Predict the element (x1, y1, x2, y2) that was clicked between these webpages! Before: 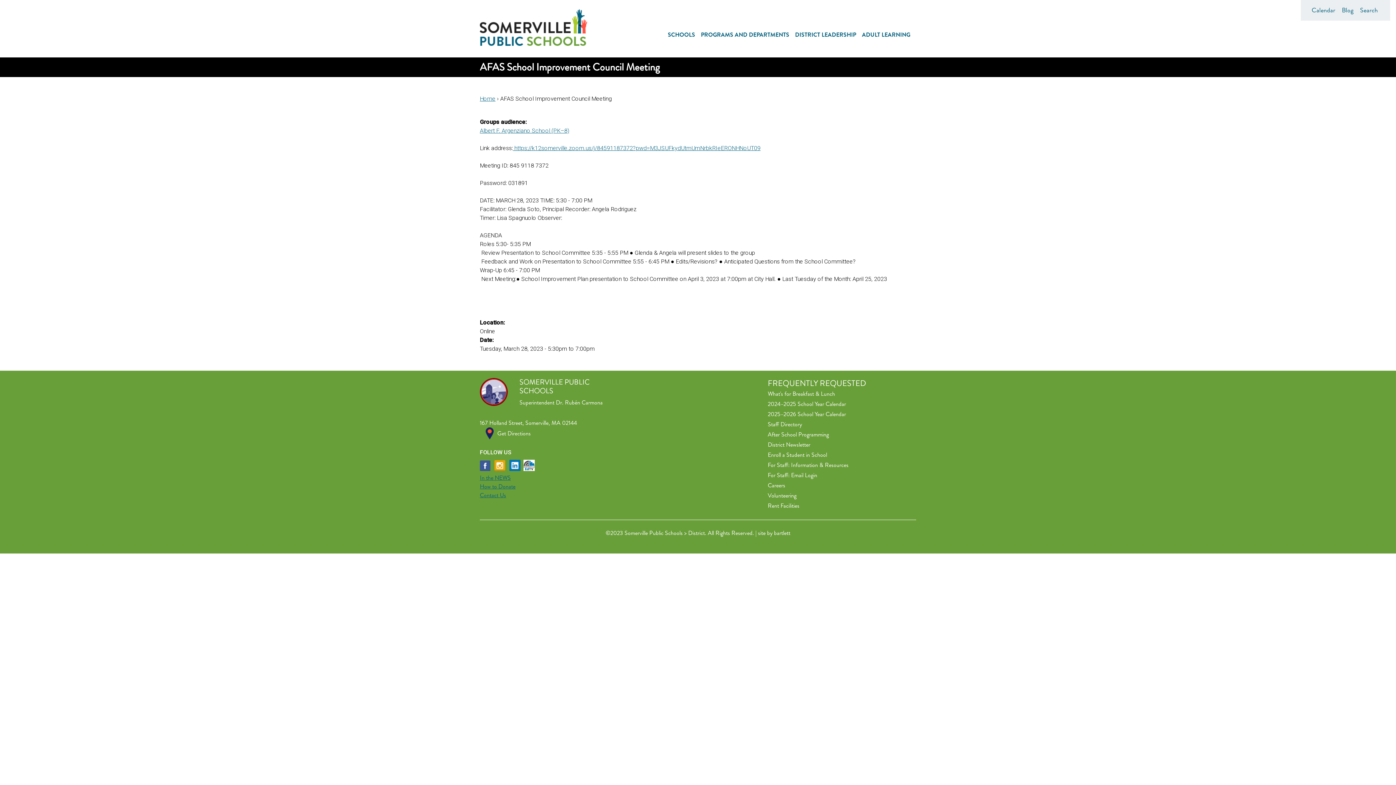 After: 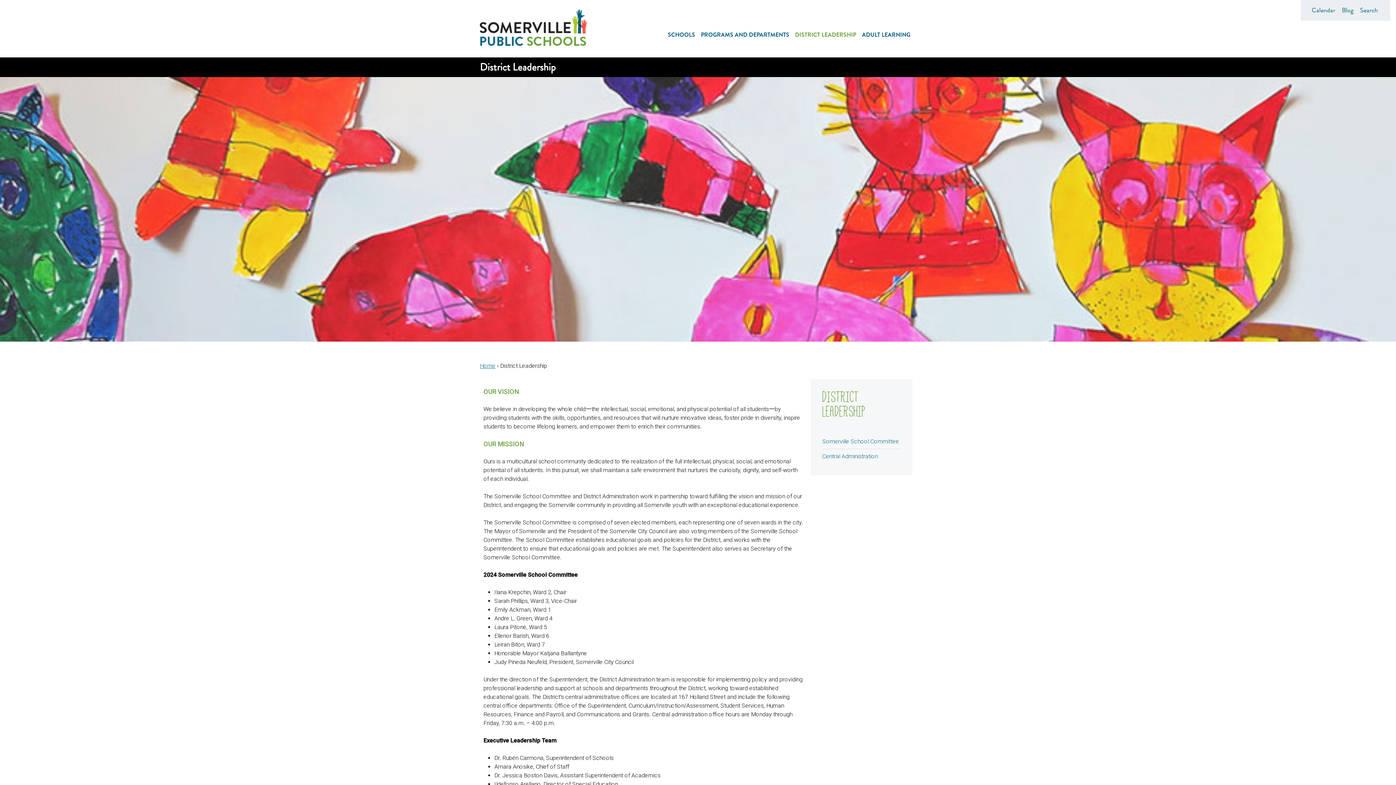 Action: bbox: (795, 30, 856, 38) label: DISTRICT LEADERSHIP